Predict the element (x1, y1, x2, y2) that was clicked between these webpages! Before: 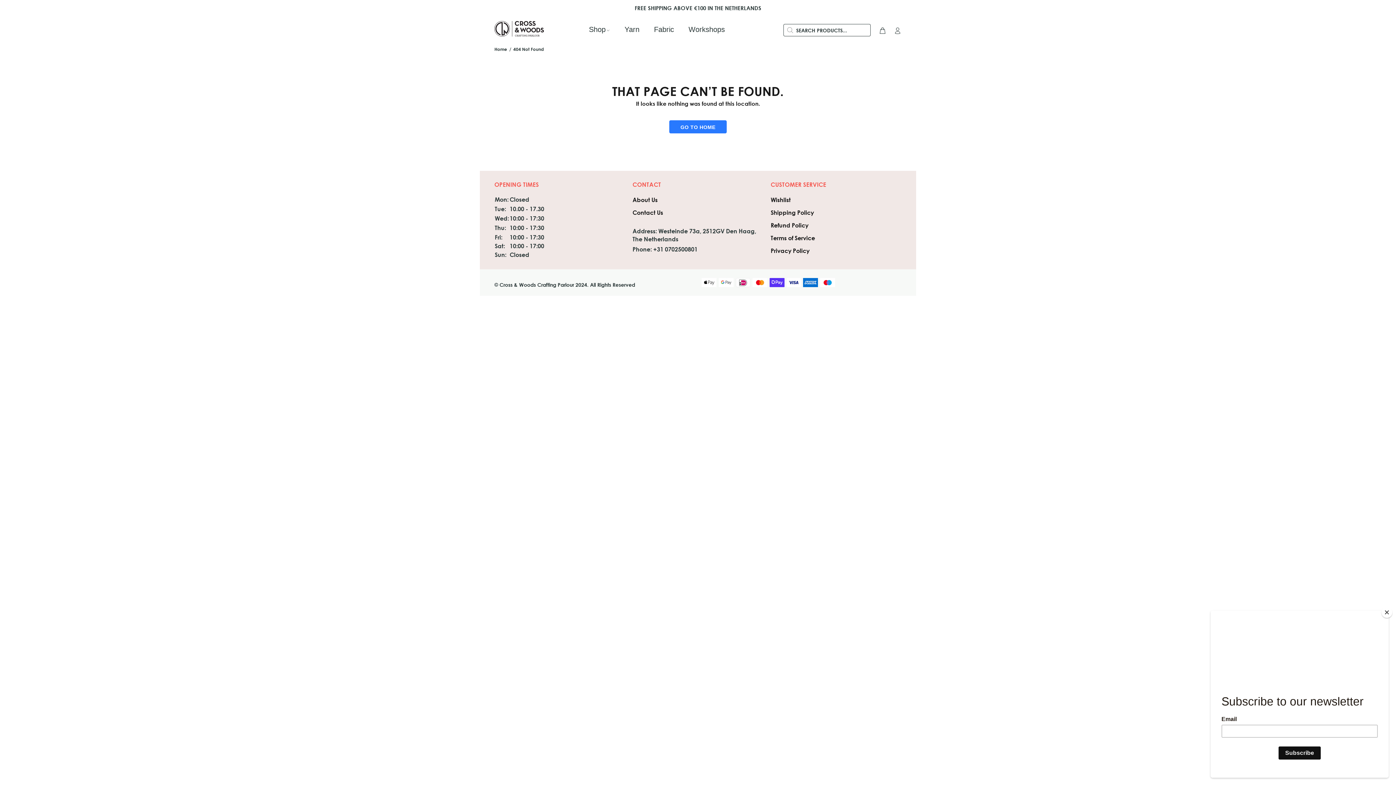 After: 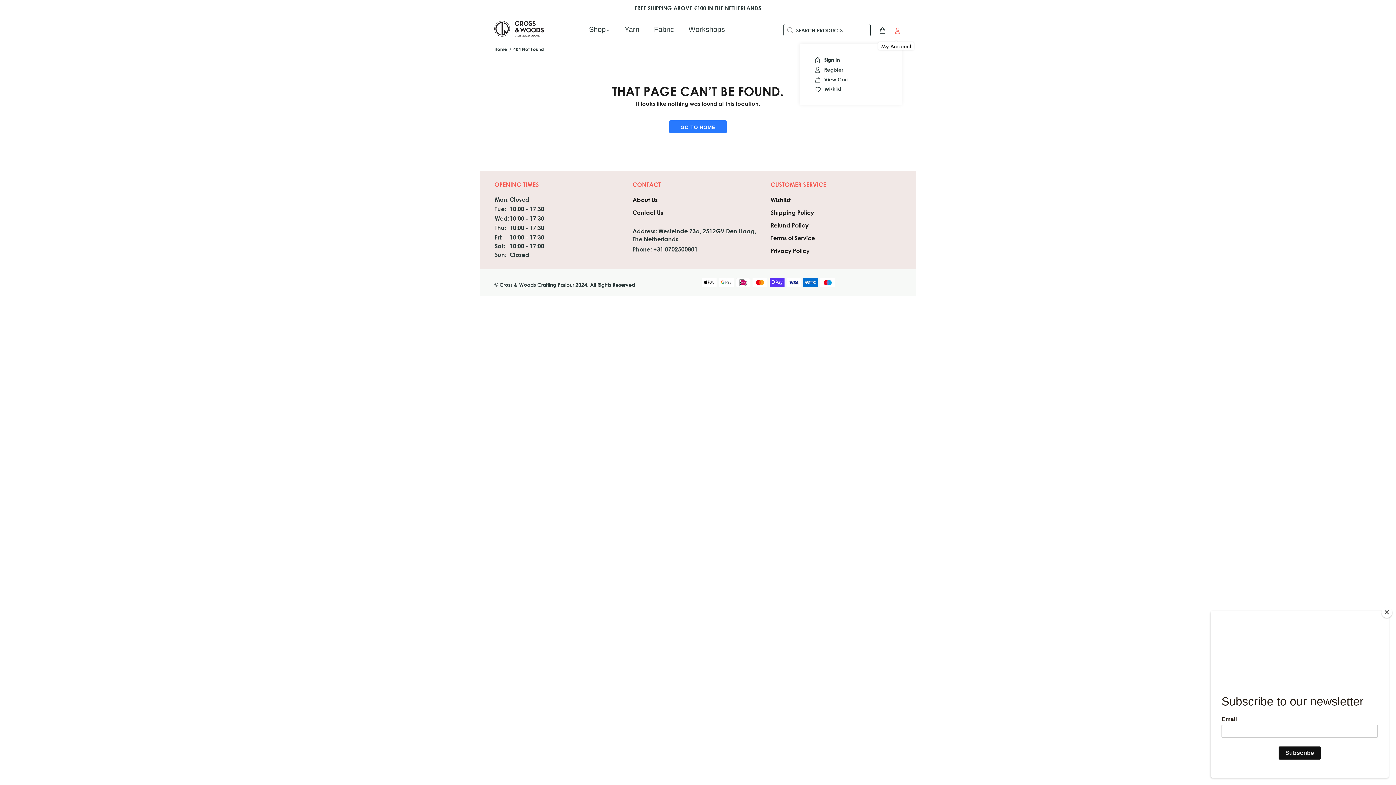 Action: bbox: (890, 24, 901, 37)